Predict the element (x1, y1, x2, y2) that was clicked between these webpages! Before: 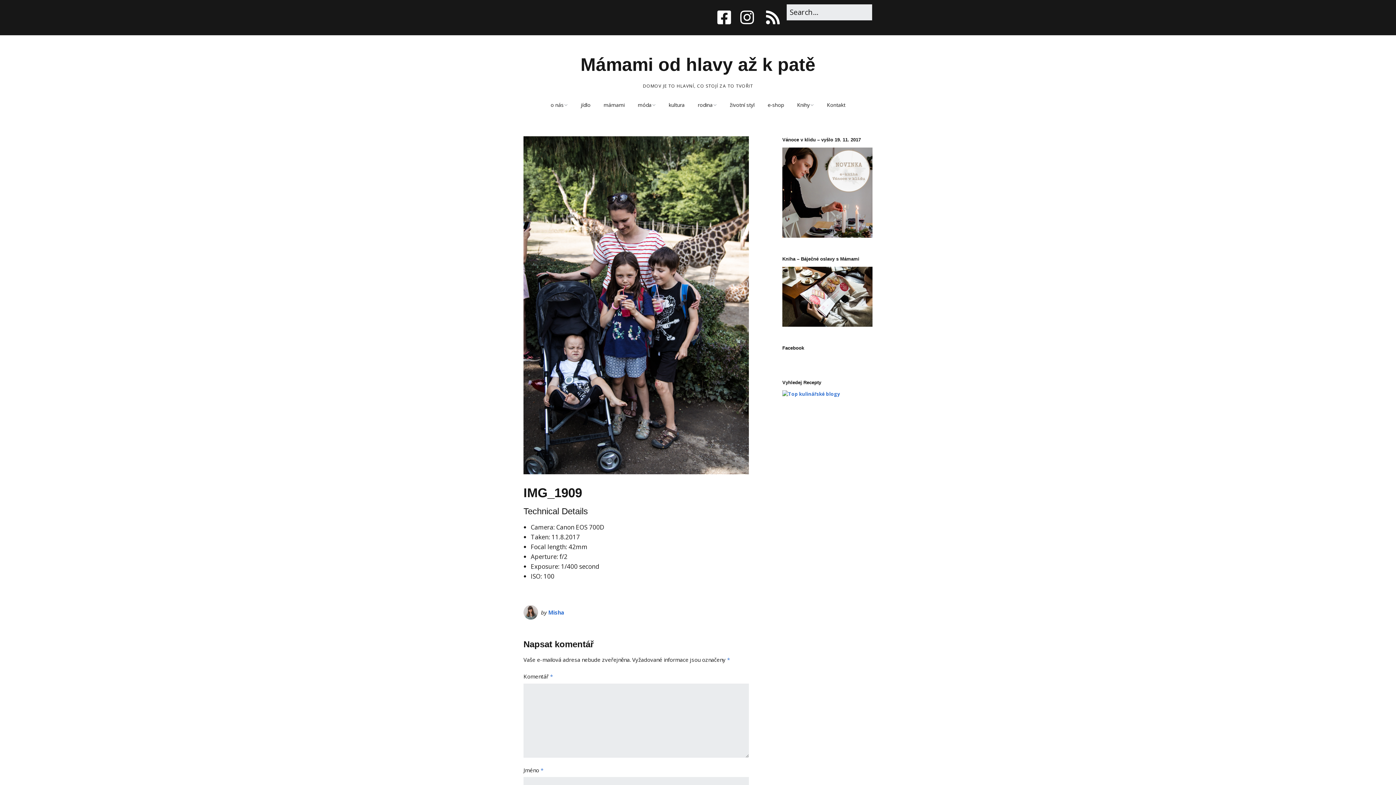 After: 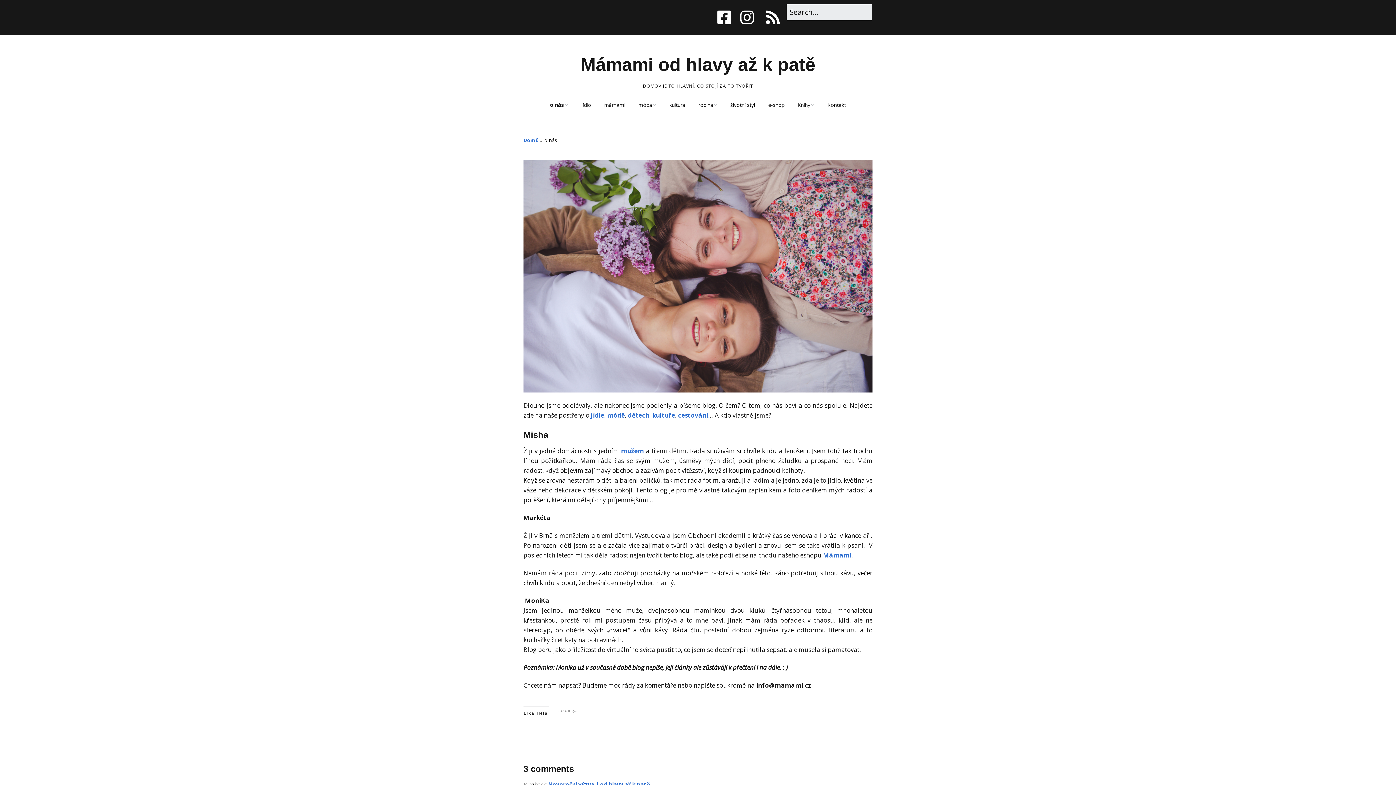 Action: label: o nás bbox: (544, 97, 573, 112)